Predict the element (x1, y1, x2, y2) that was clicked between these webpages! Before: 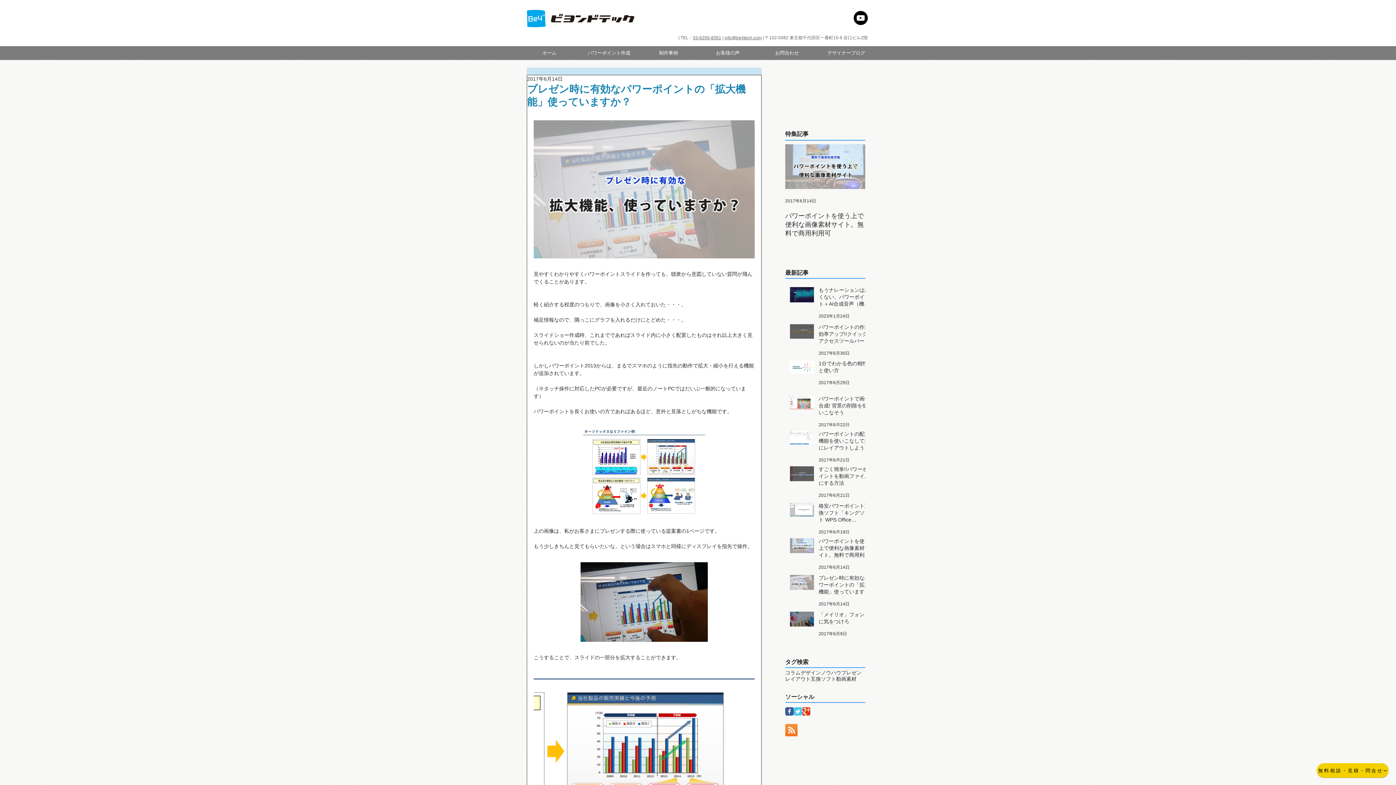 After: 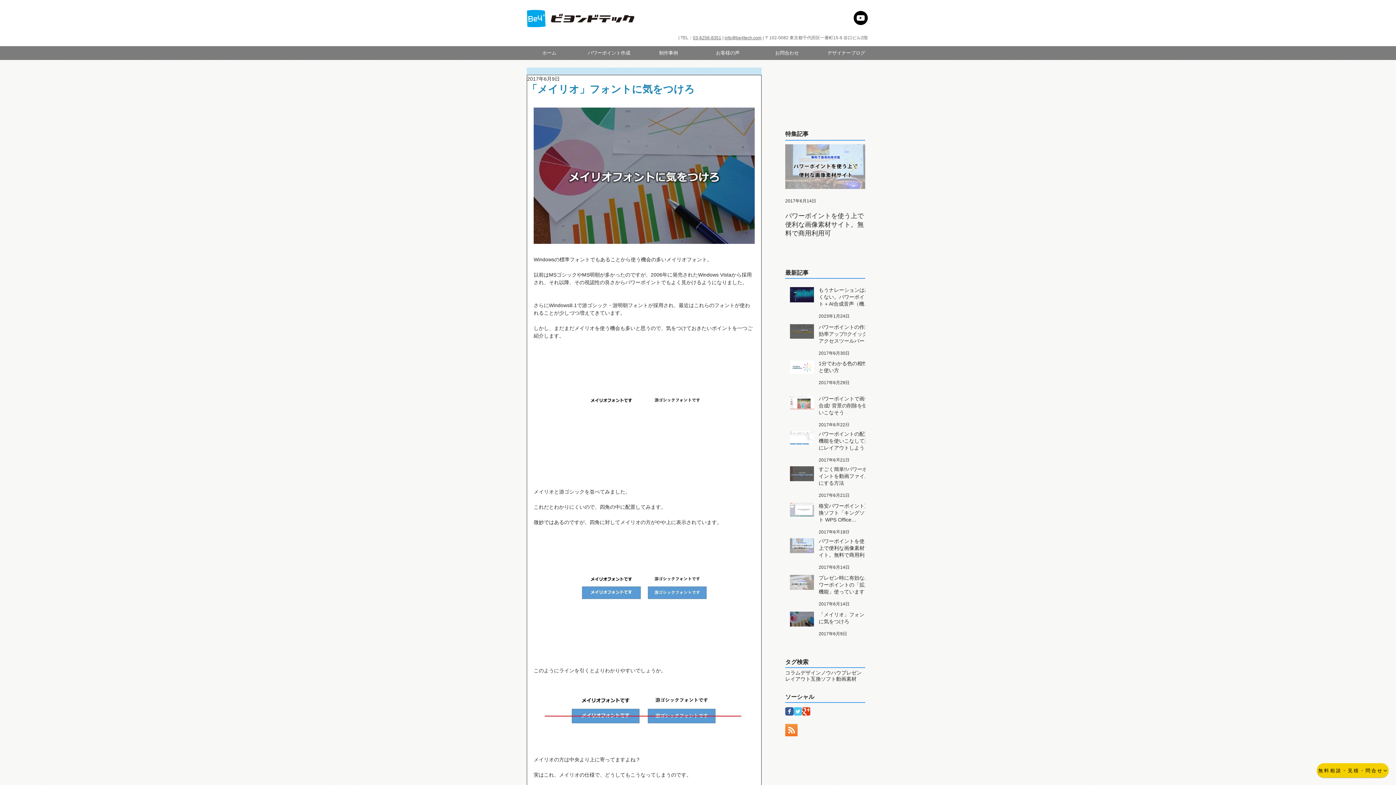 Action: label: 「メイリオ」フォントに気をつけろ bbox: (818, 611, 869, 628)